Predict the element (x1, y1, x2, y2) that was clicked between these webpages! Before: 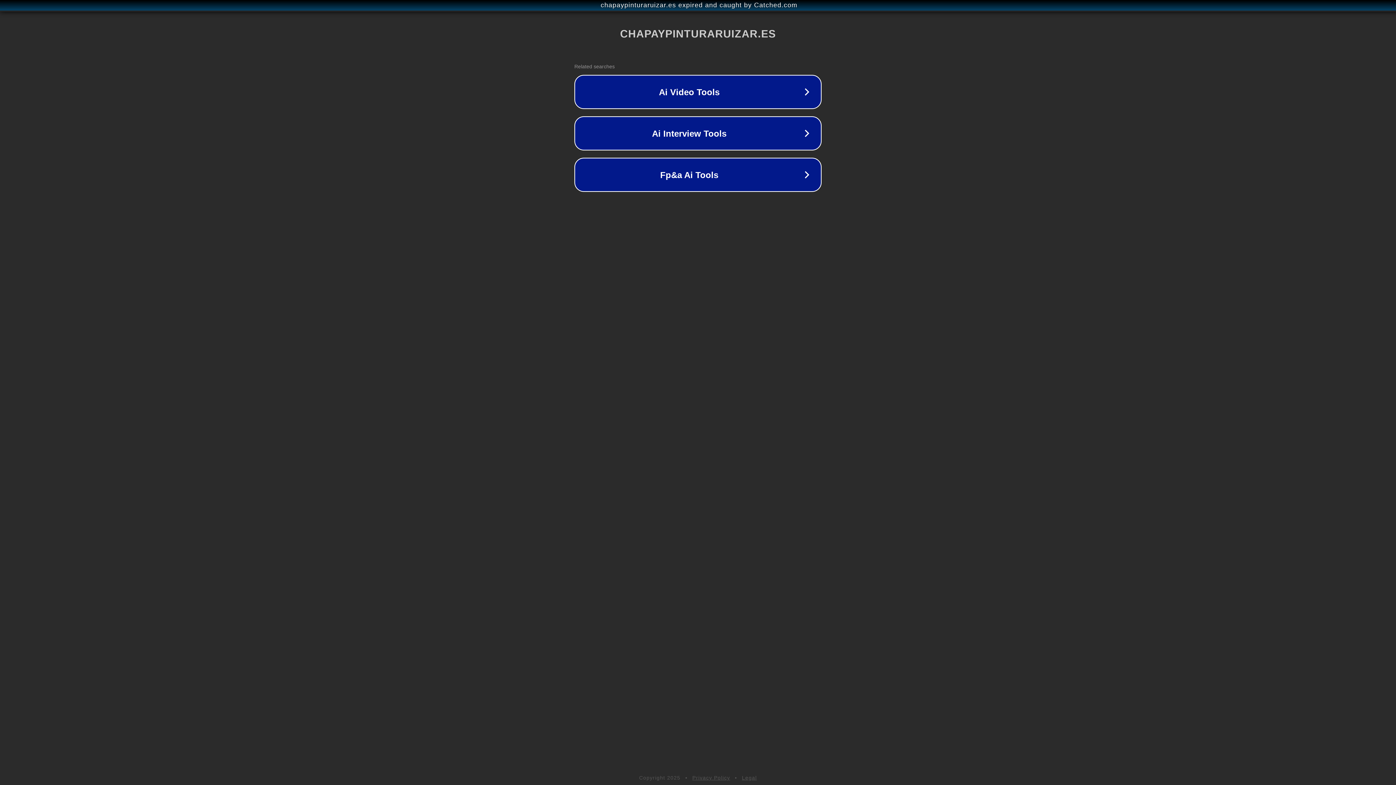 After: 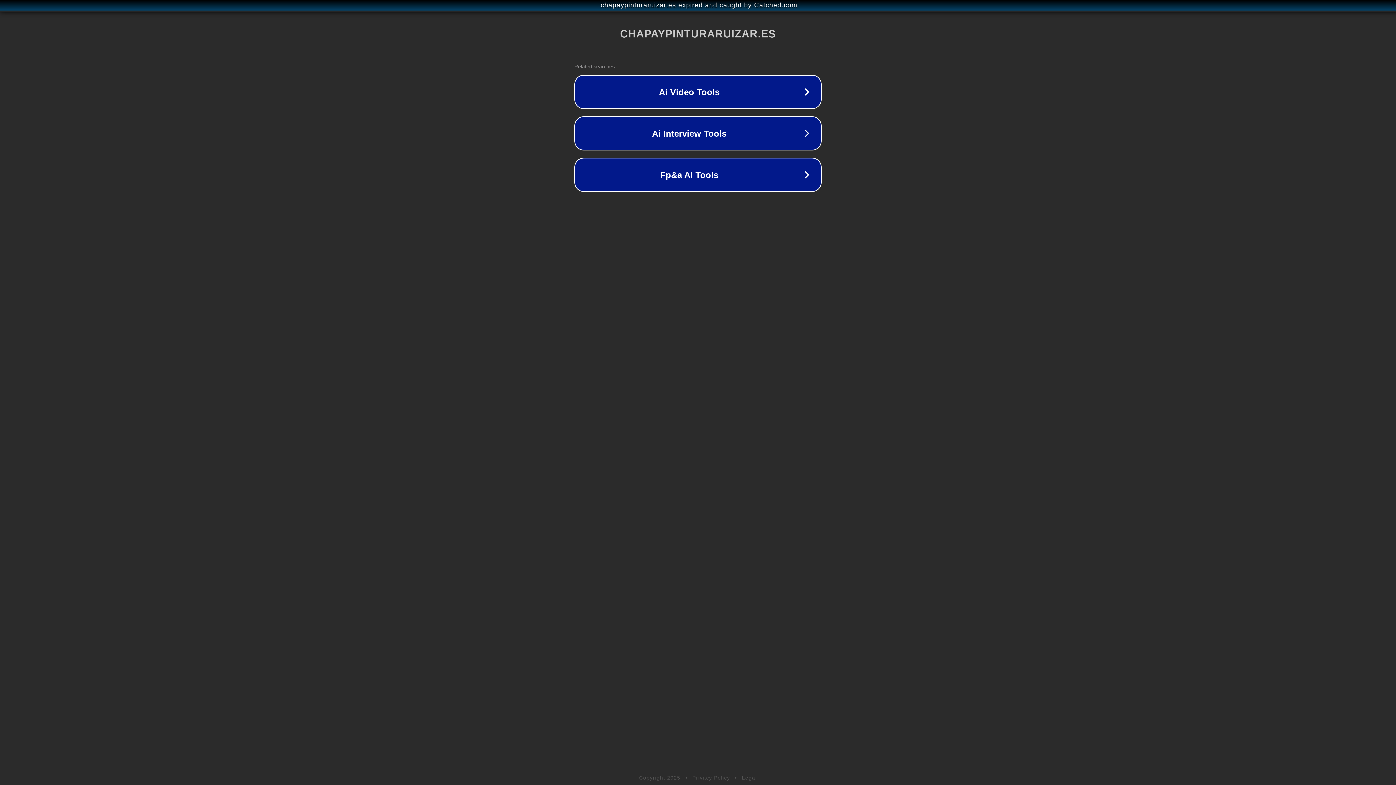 Action: bbox: (692, 775, 730, 781) label: Privacy Policy